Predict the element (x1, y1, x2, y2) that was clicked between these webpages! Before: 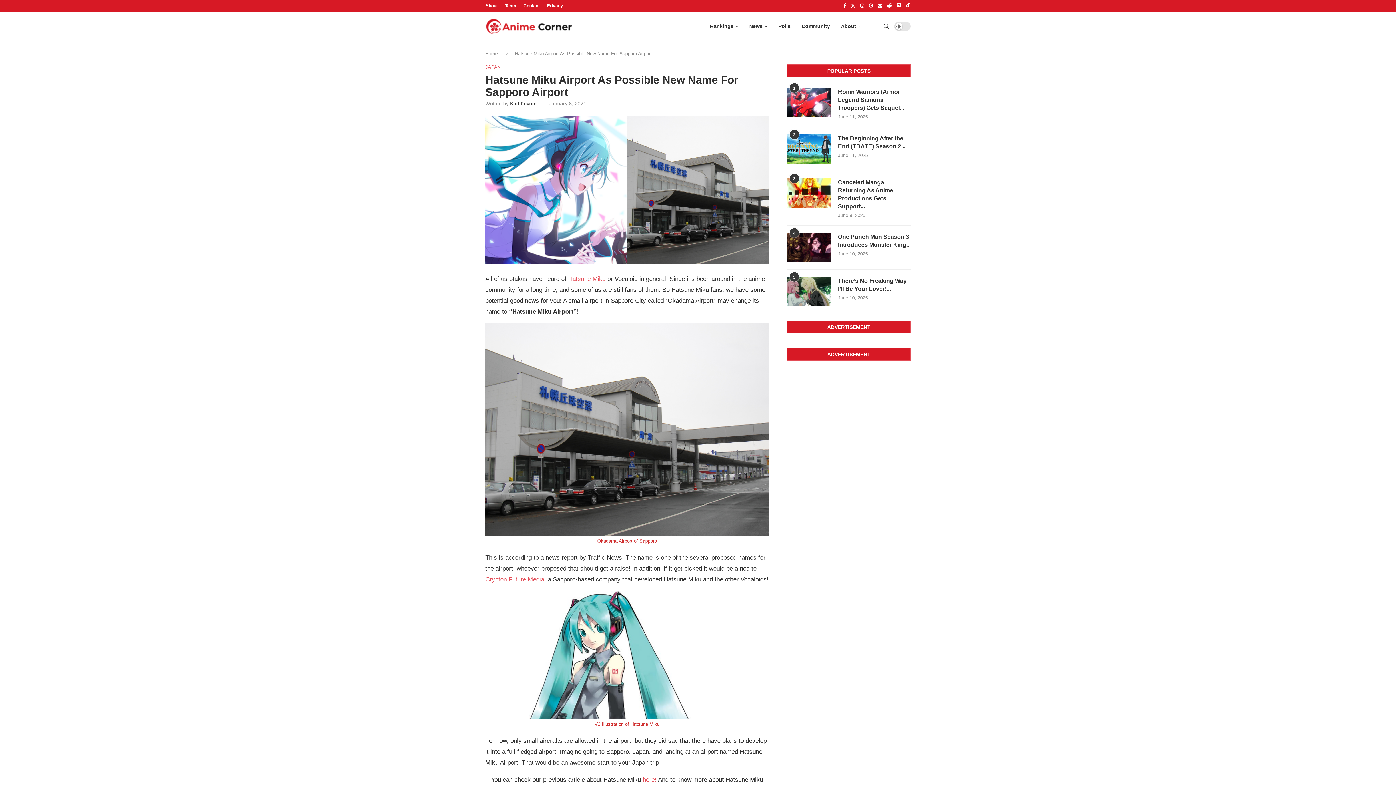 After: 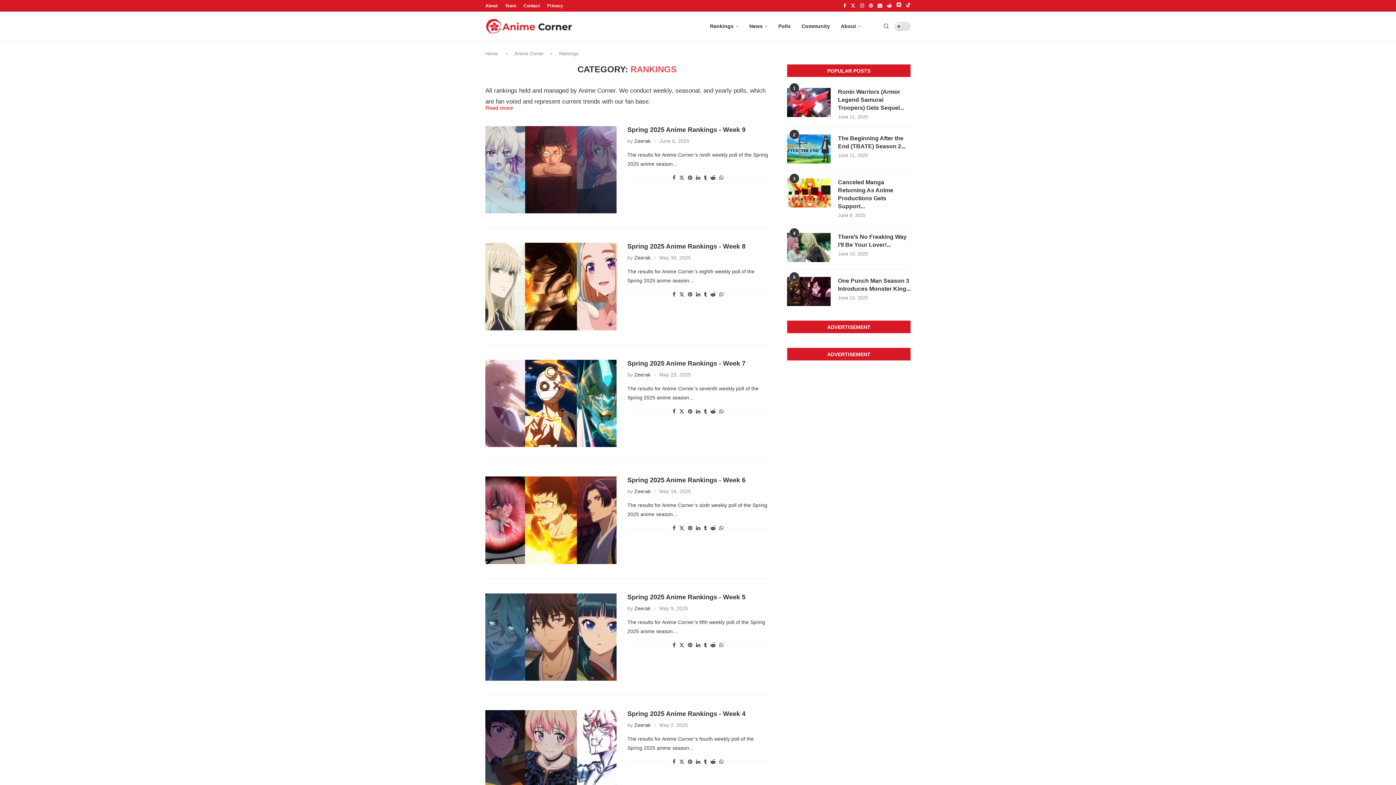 Action: bbox: (704, 11, 744, 41) label: Rankings